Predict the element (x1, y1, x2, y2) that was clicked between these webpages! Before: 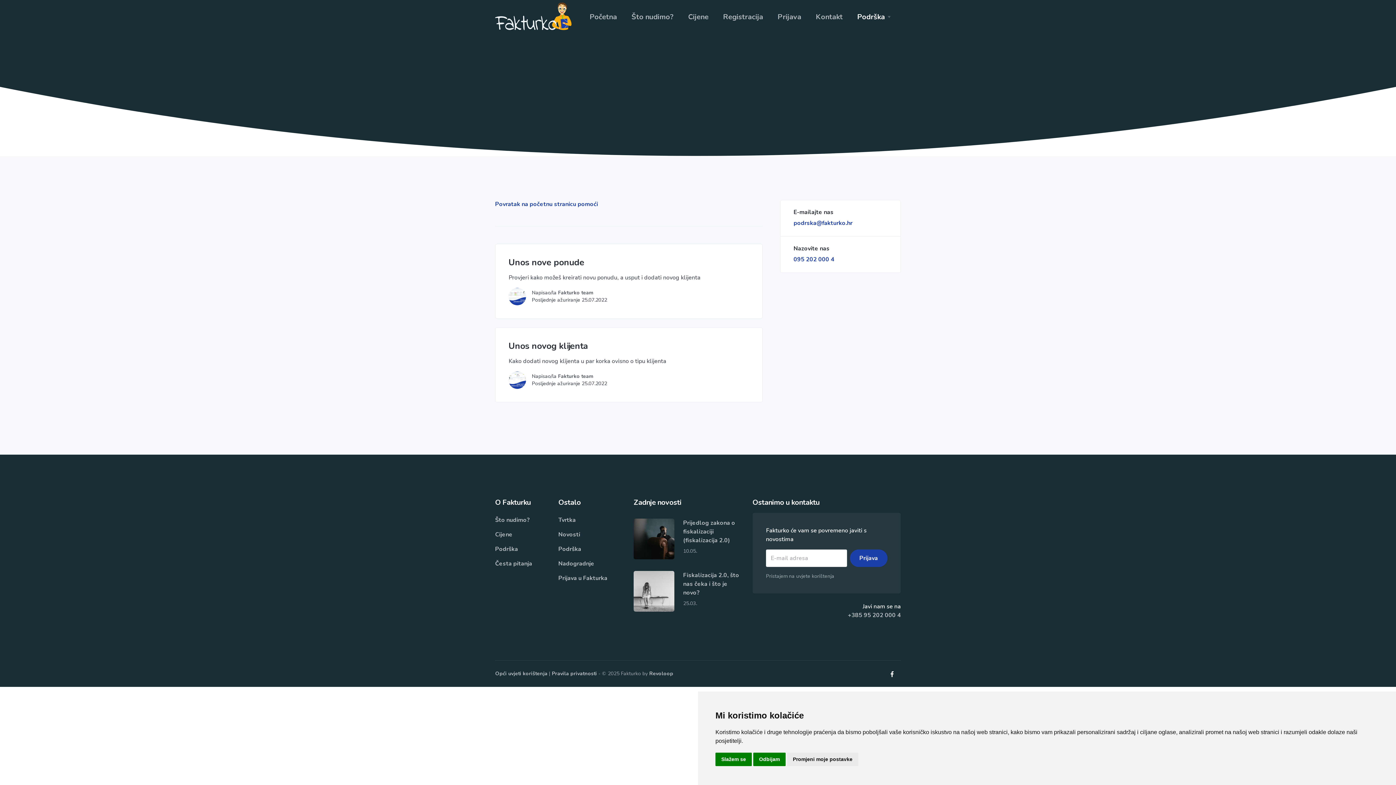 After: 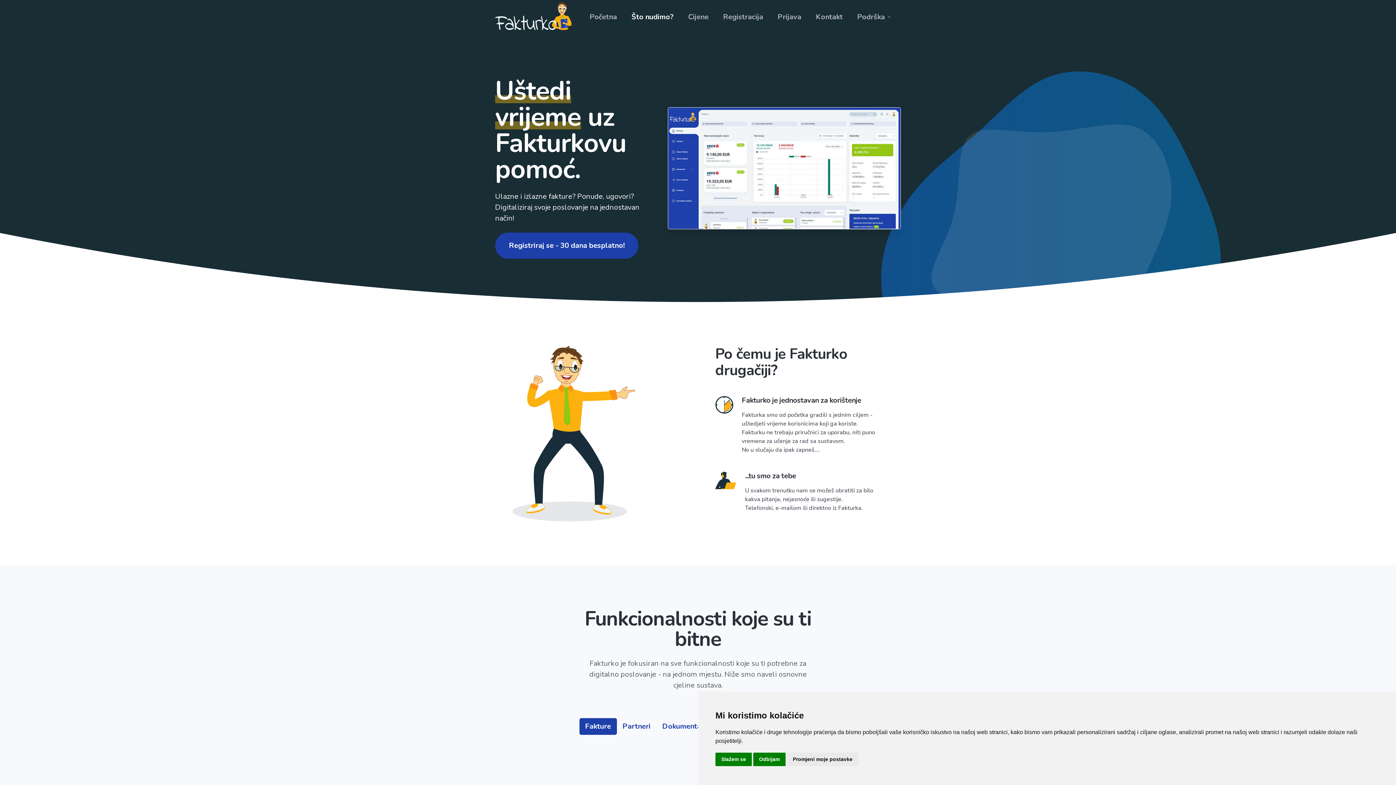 Action: bbox: (495, 0, 571, 34)